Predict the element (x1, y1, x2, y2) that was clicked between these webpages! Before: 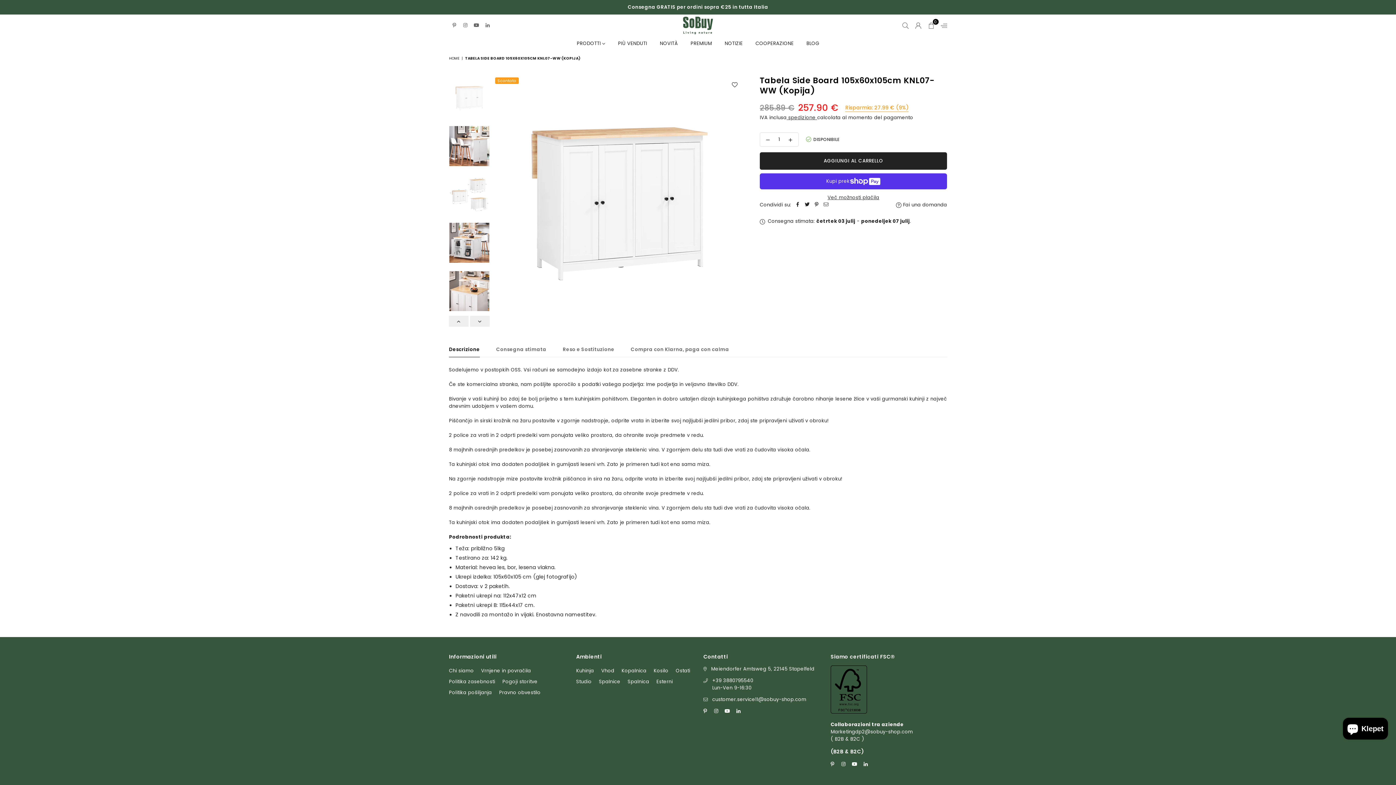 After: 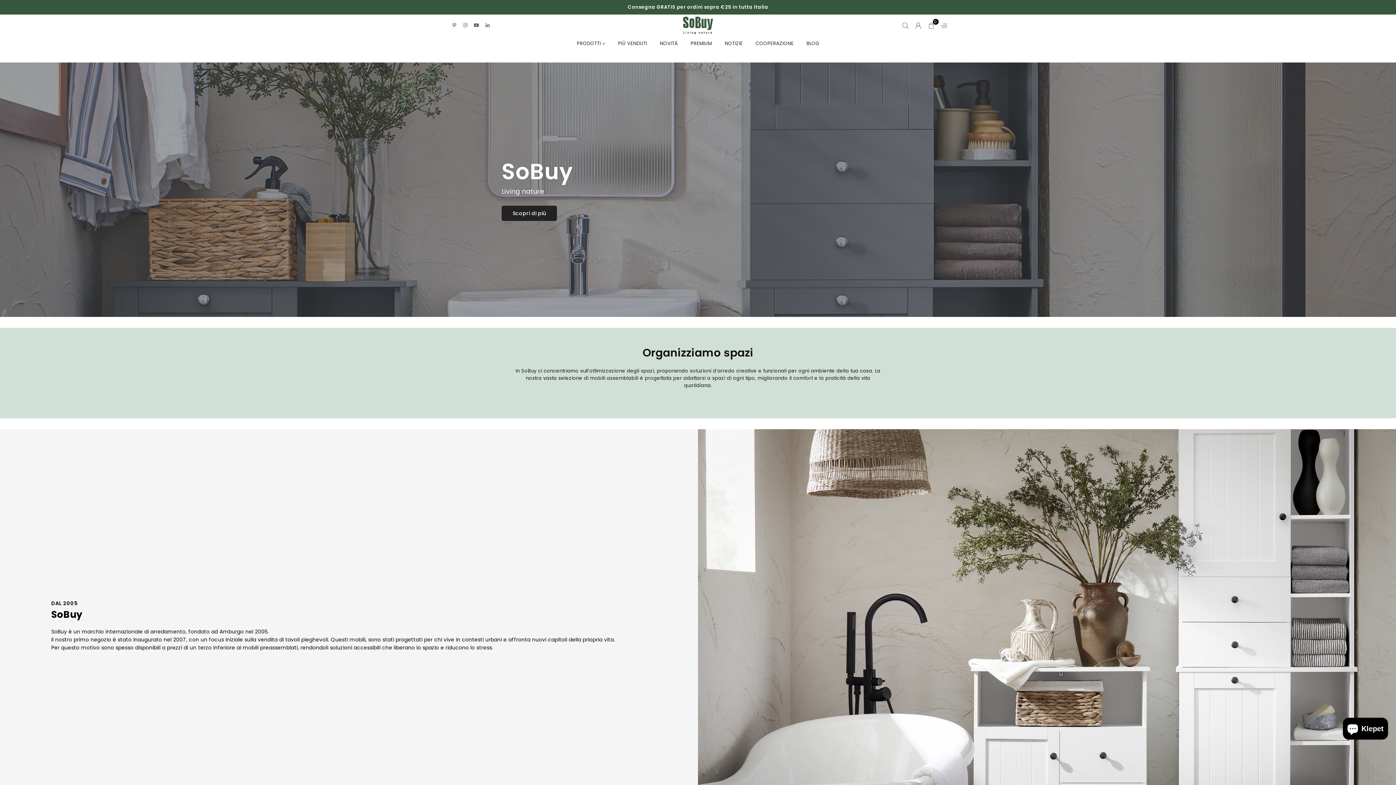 Action: label: Chi siamo bbox: (449, 667, 473, 674)